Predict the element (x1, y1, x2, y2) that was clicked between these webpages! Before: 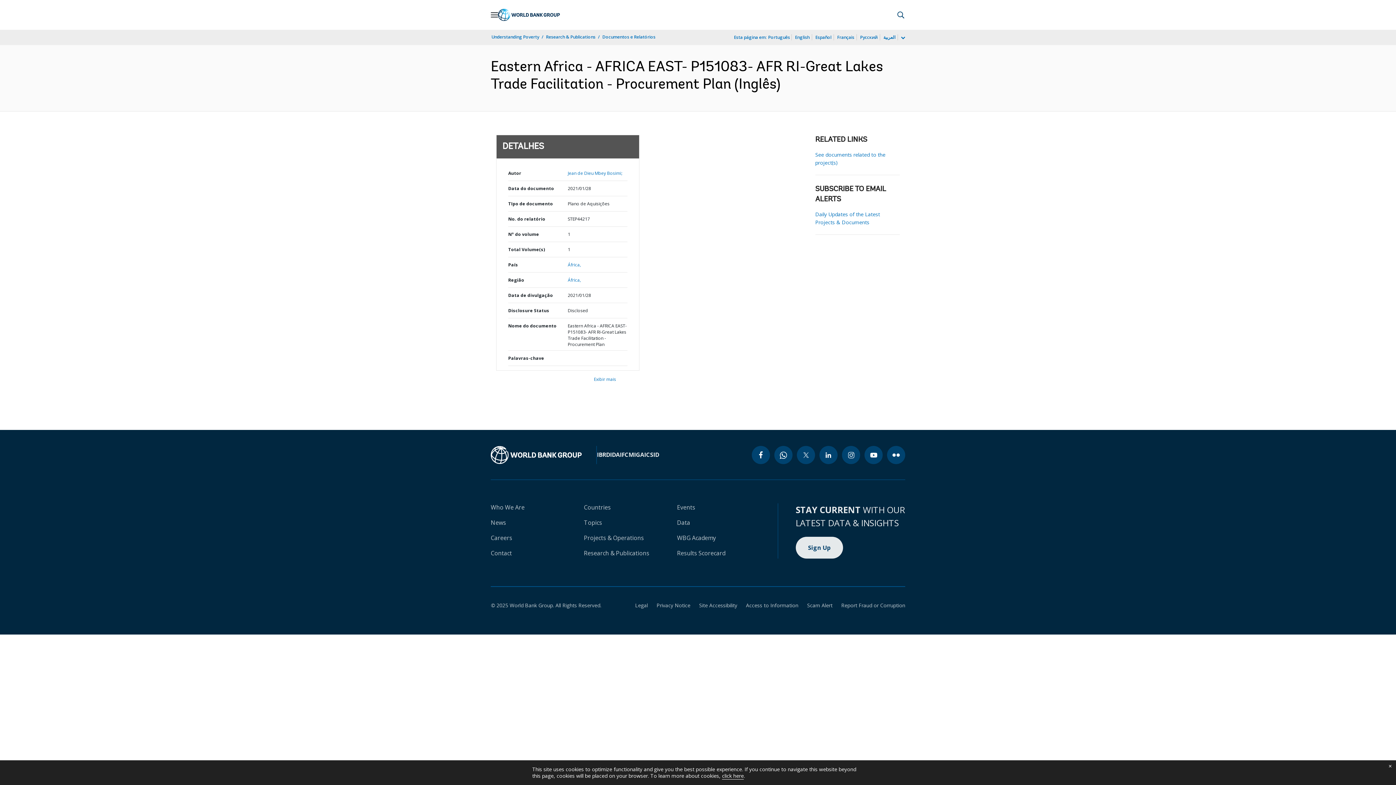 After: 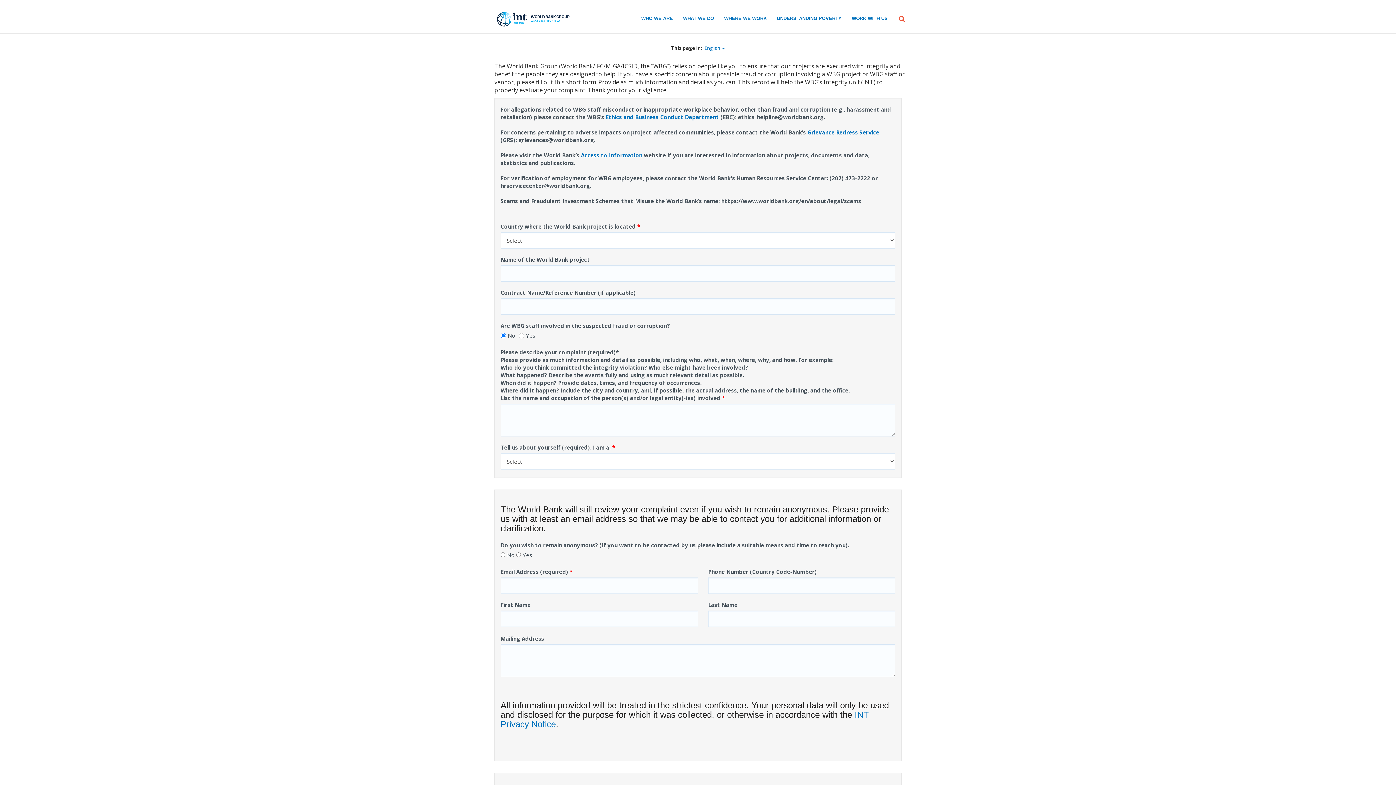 Action: label: Report Fraud or Corruption bbox: (832, 602, 905, 609)